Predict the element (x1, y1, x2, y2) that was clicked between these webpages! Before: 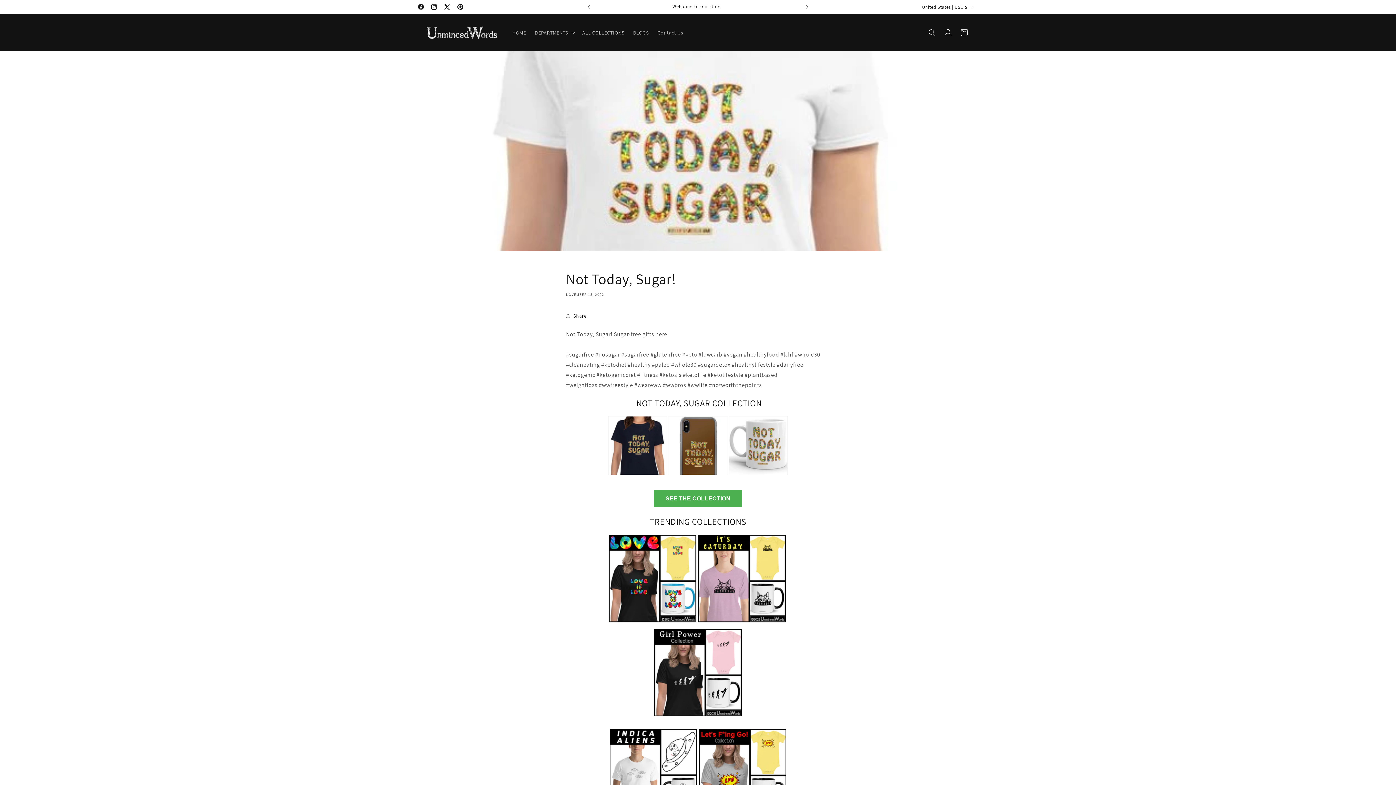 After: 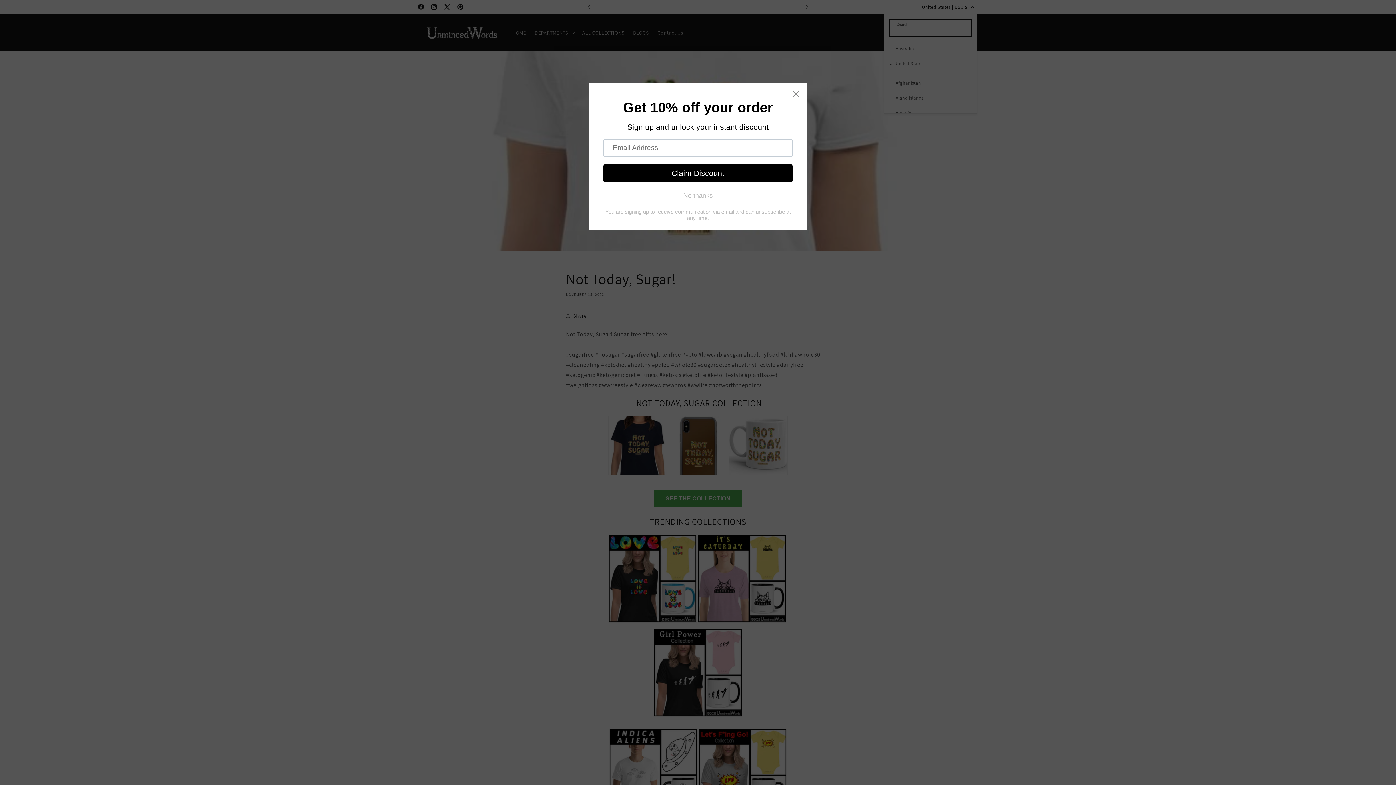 Action: bbox: (917, 0, 977, 13) label: United States | USD $